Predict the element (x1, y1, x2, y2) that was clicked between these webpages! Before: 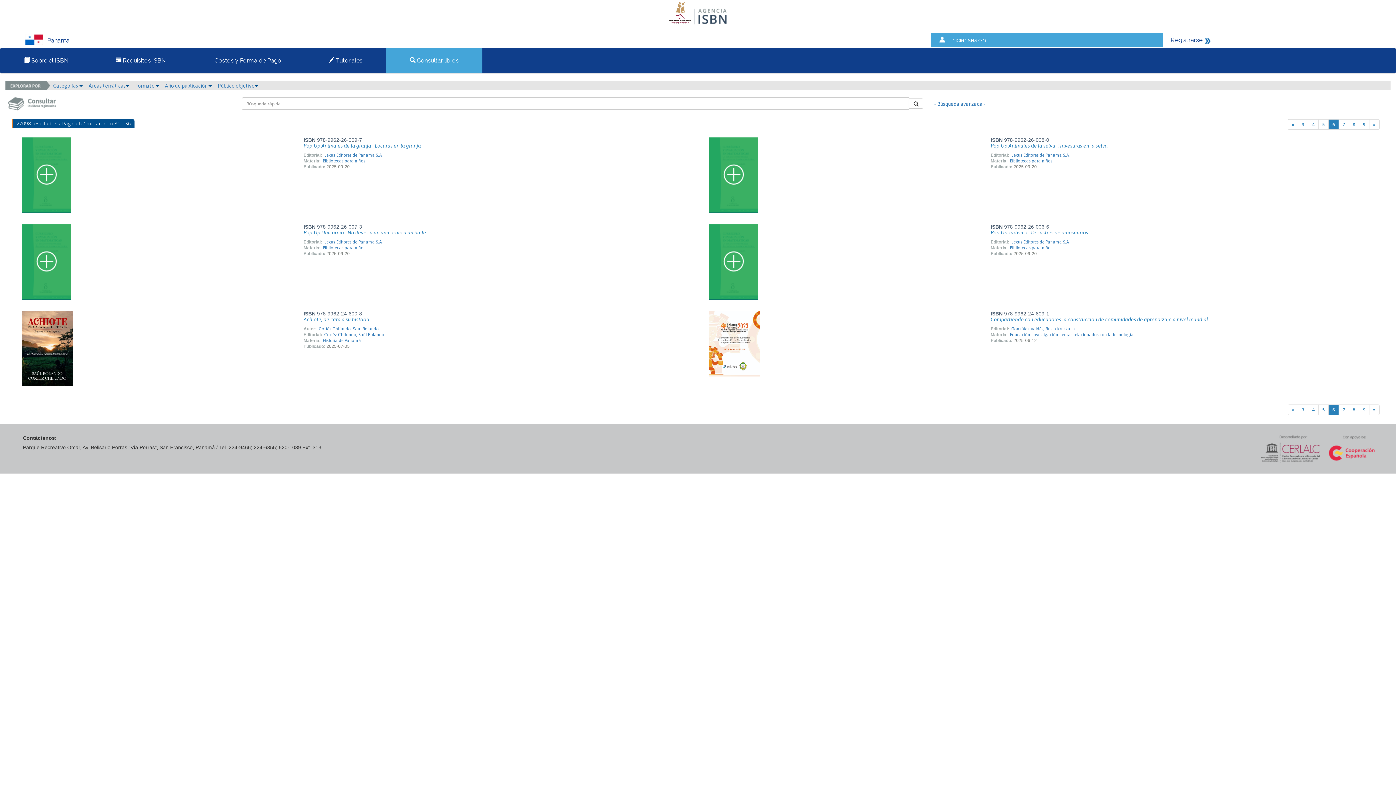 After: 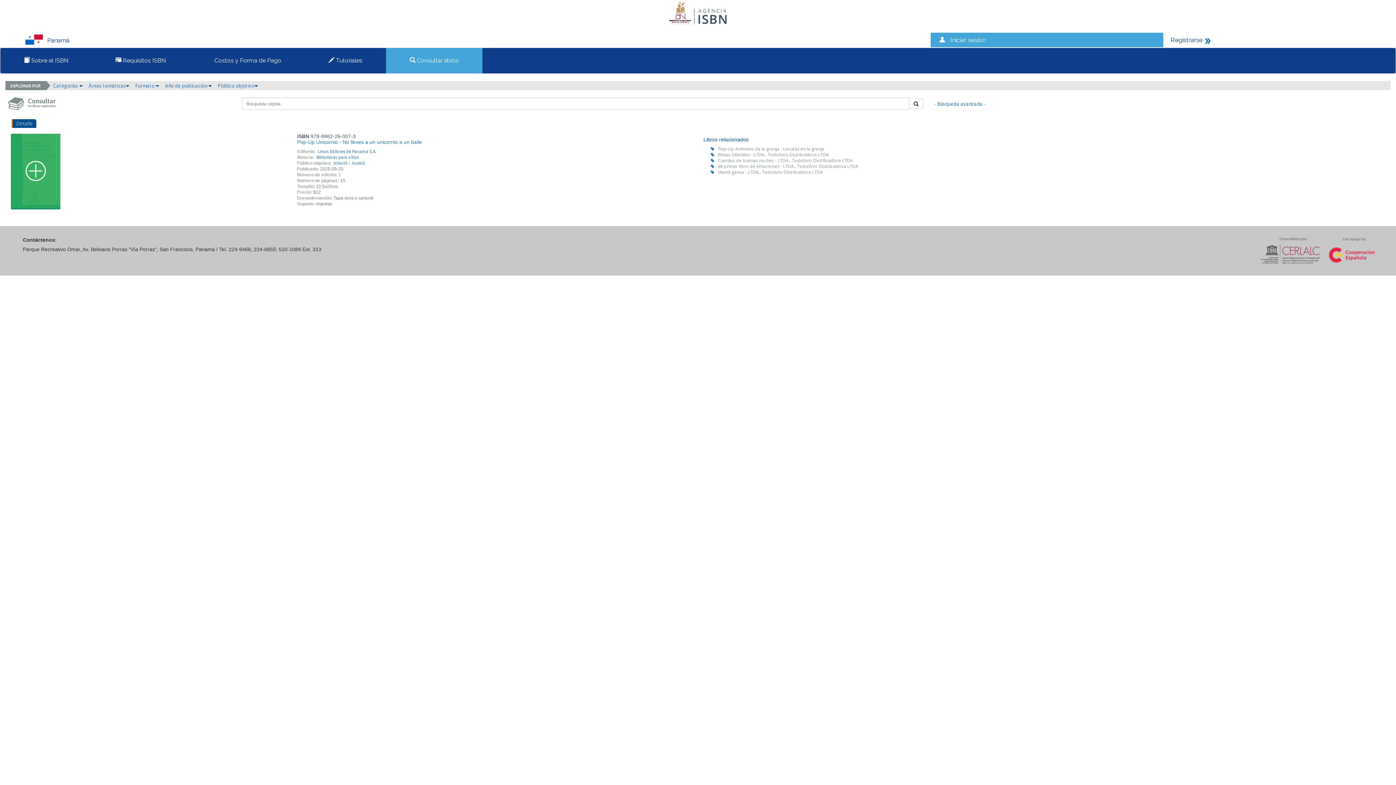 Action: bbox: (303, 229, 426, 235) label: Pop-Up Unicornio - No lleves a un unicornio a un baile